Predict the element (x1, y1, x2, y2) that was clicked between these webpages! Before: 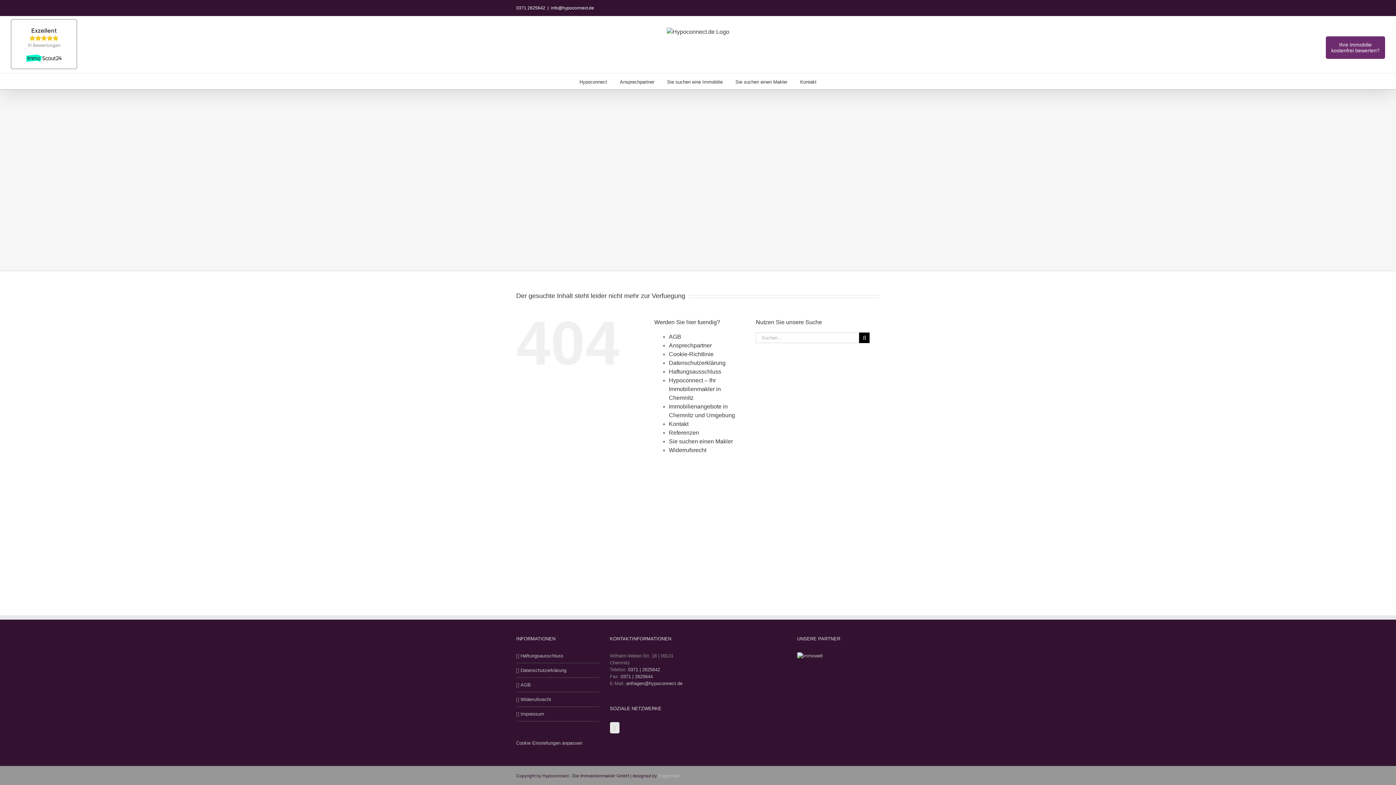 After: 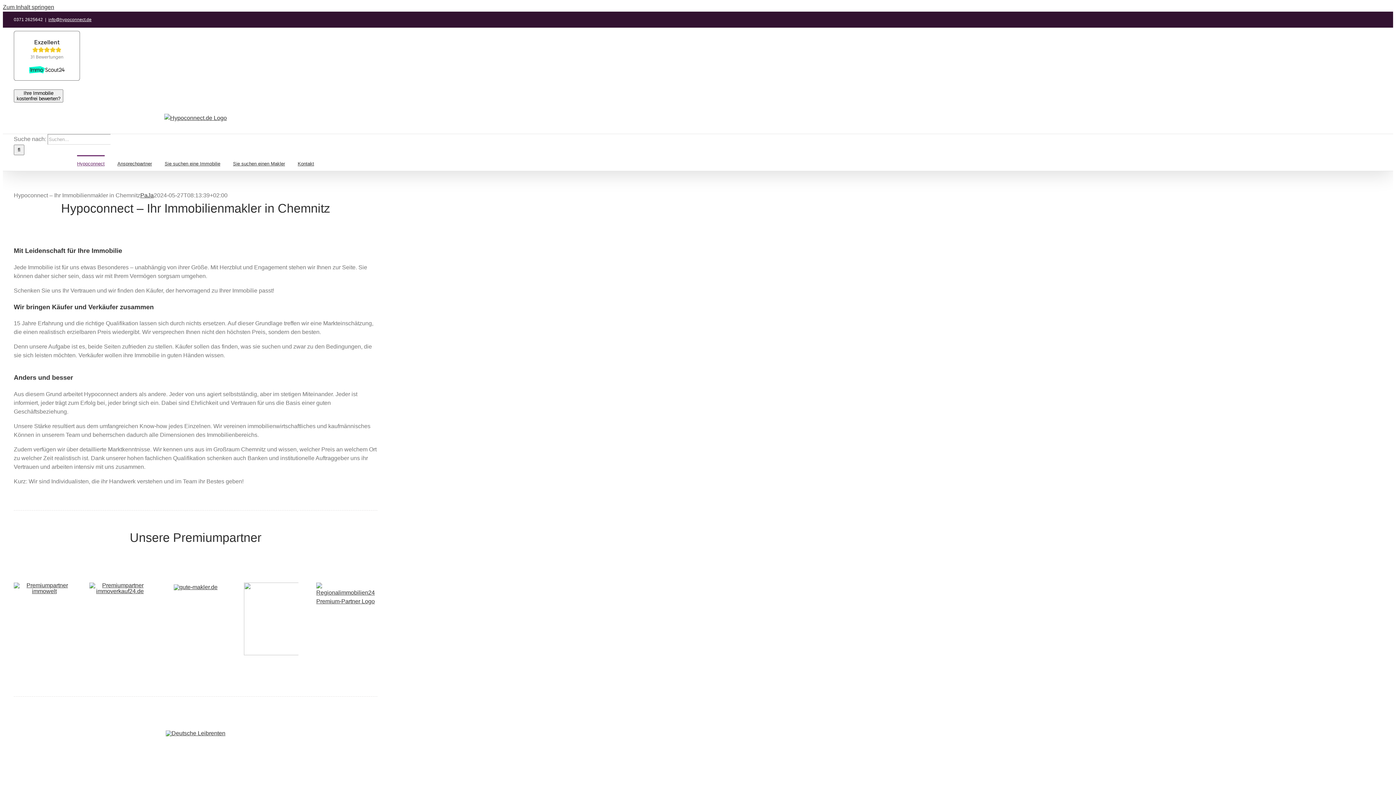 Action: bbox: (666, 27, 729, 36)